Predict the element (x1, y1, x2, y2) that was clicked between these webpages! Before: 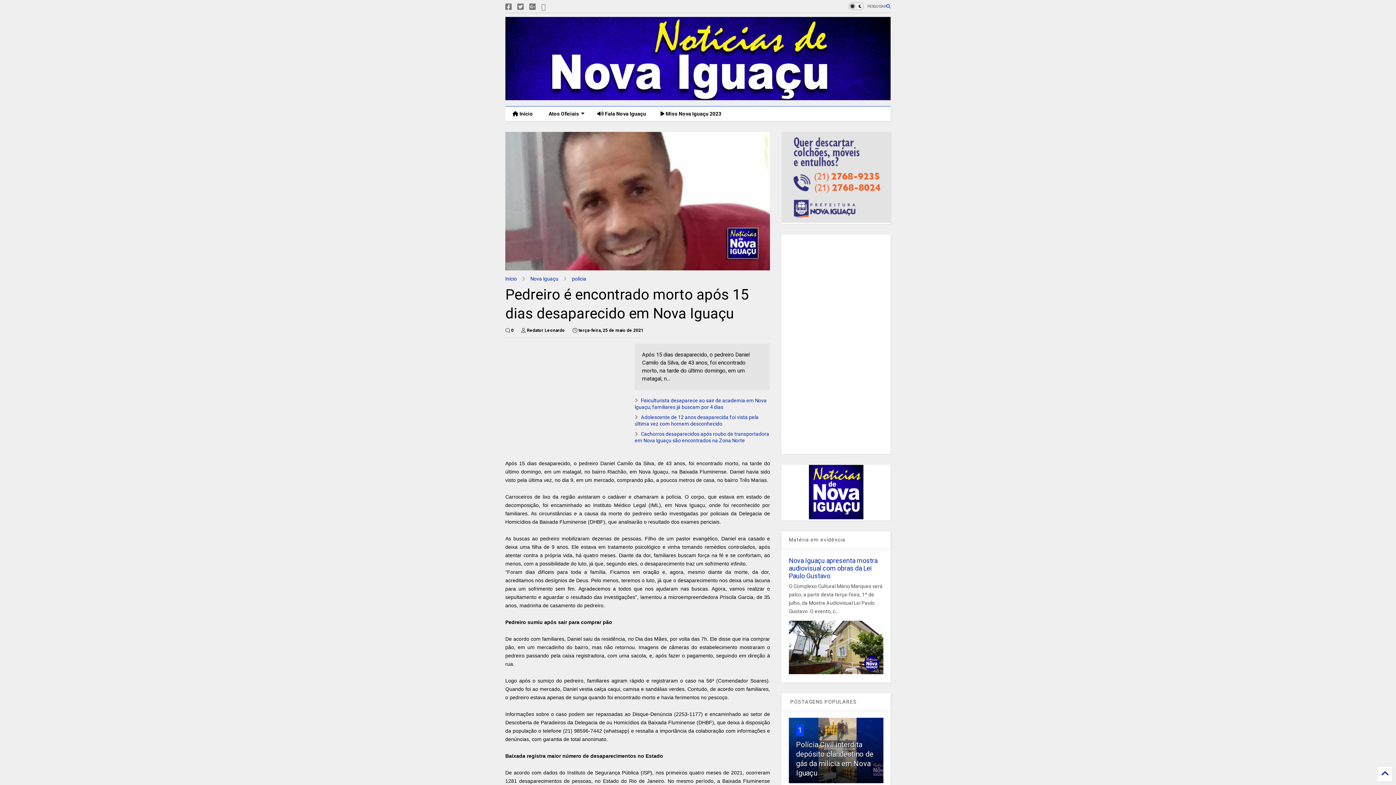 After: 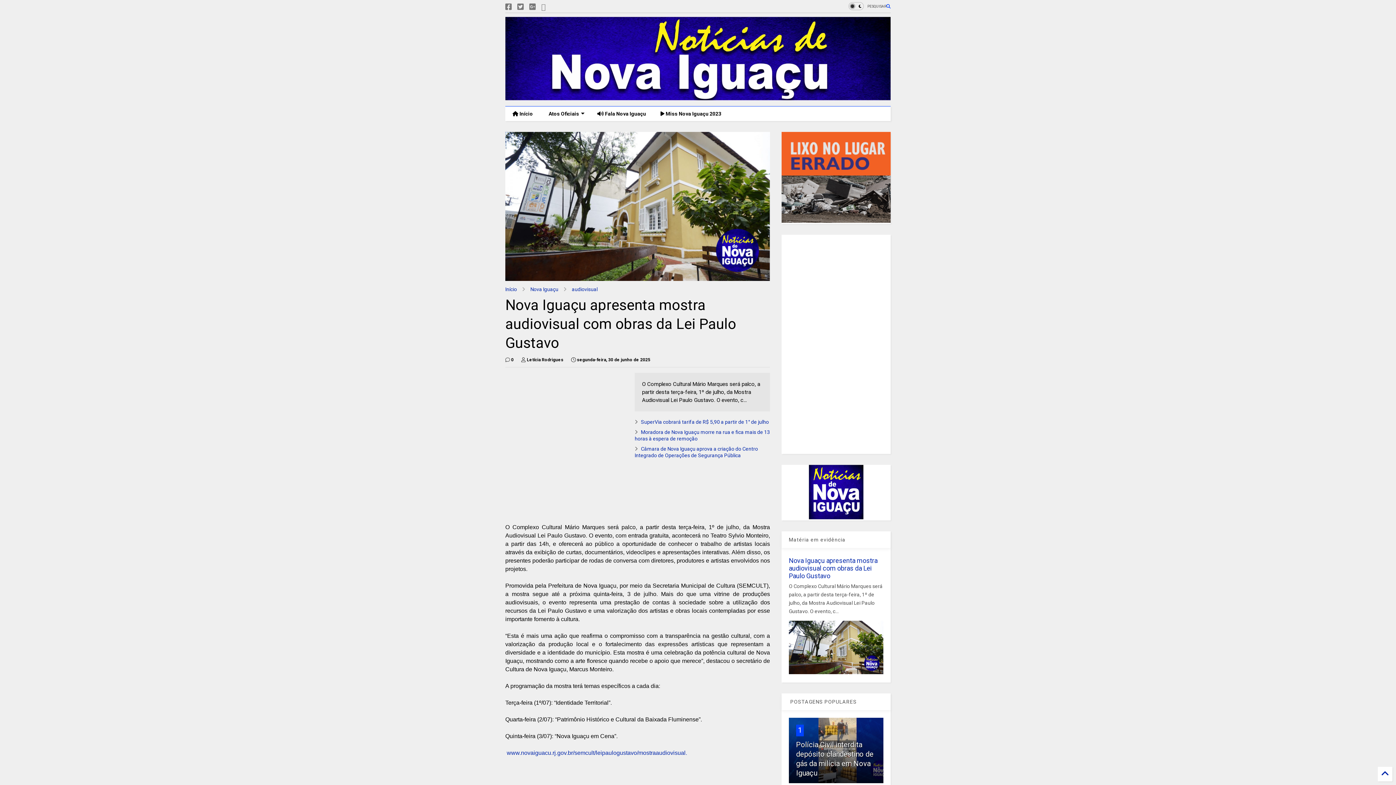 Action: bbox: (789, 557, 877, 580) label: Nova Iguaçu apresenta mostra audiovisual com obras da Lei Paulo Gustavo